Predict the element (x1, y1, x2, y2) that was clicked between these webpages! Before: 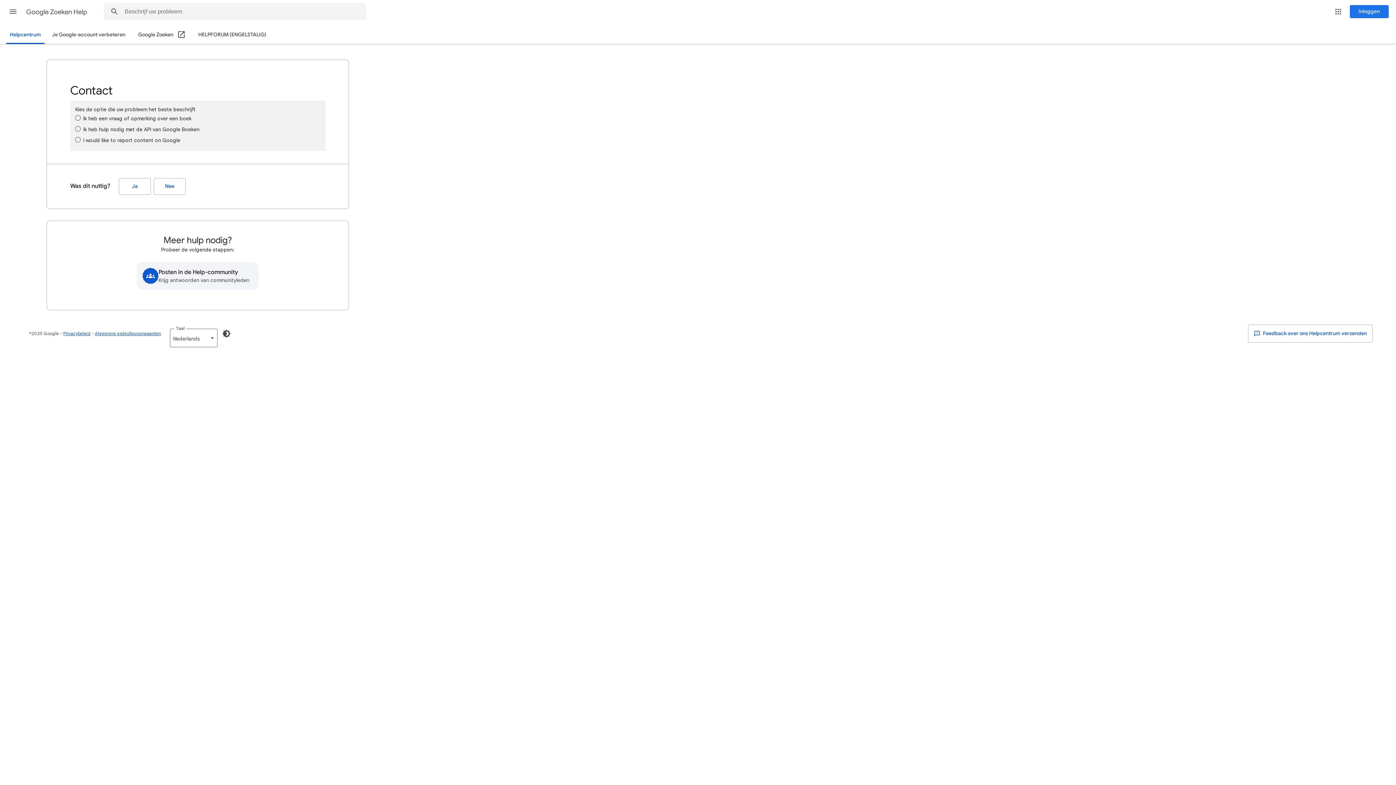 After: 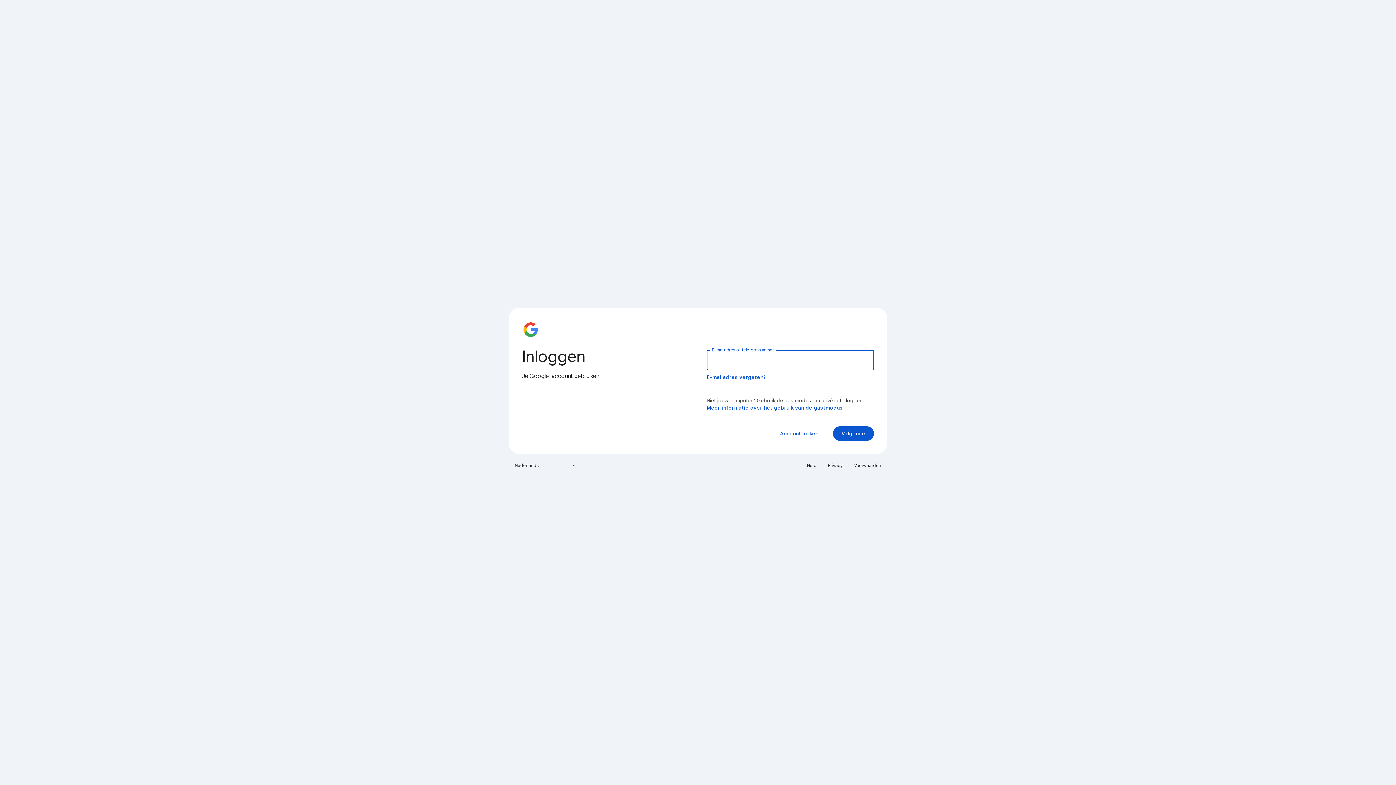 Action: bbox: (1350, 5, 1389, 18) label: Inloggen